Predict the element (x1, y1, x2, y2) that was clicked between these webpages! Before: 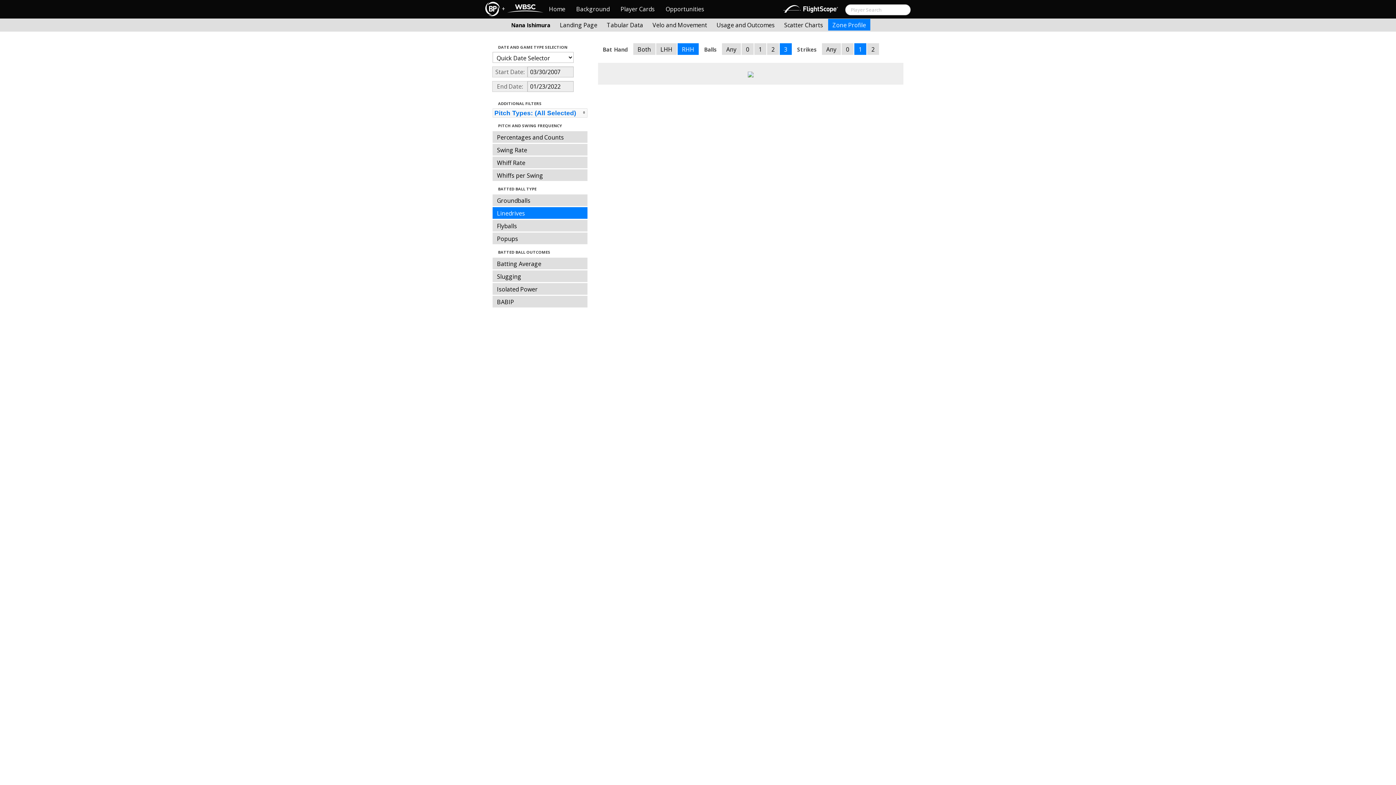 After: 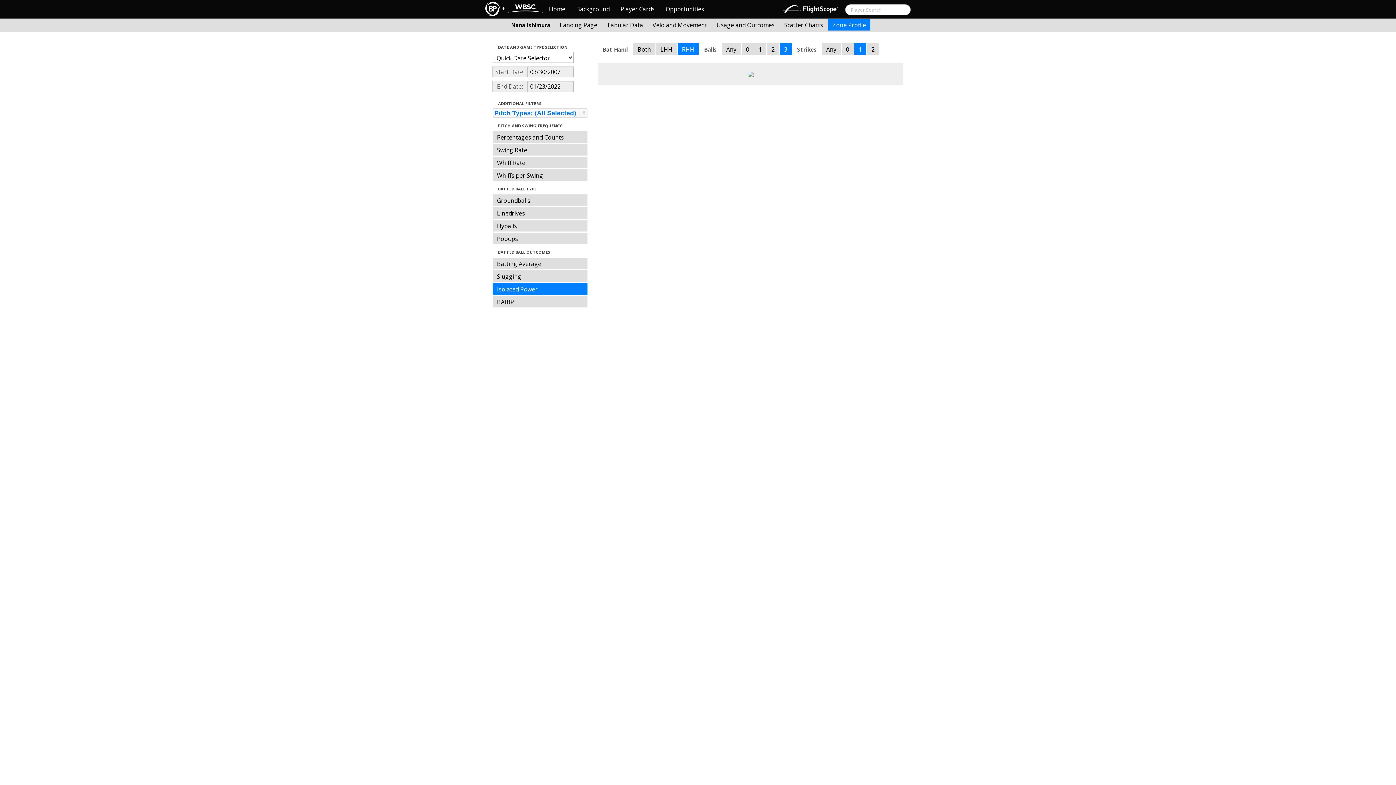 Action: bbox: (492, 283, 587, 294) label: Isolated Power